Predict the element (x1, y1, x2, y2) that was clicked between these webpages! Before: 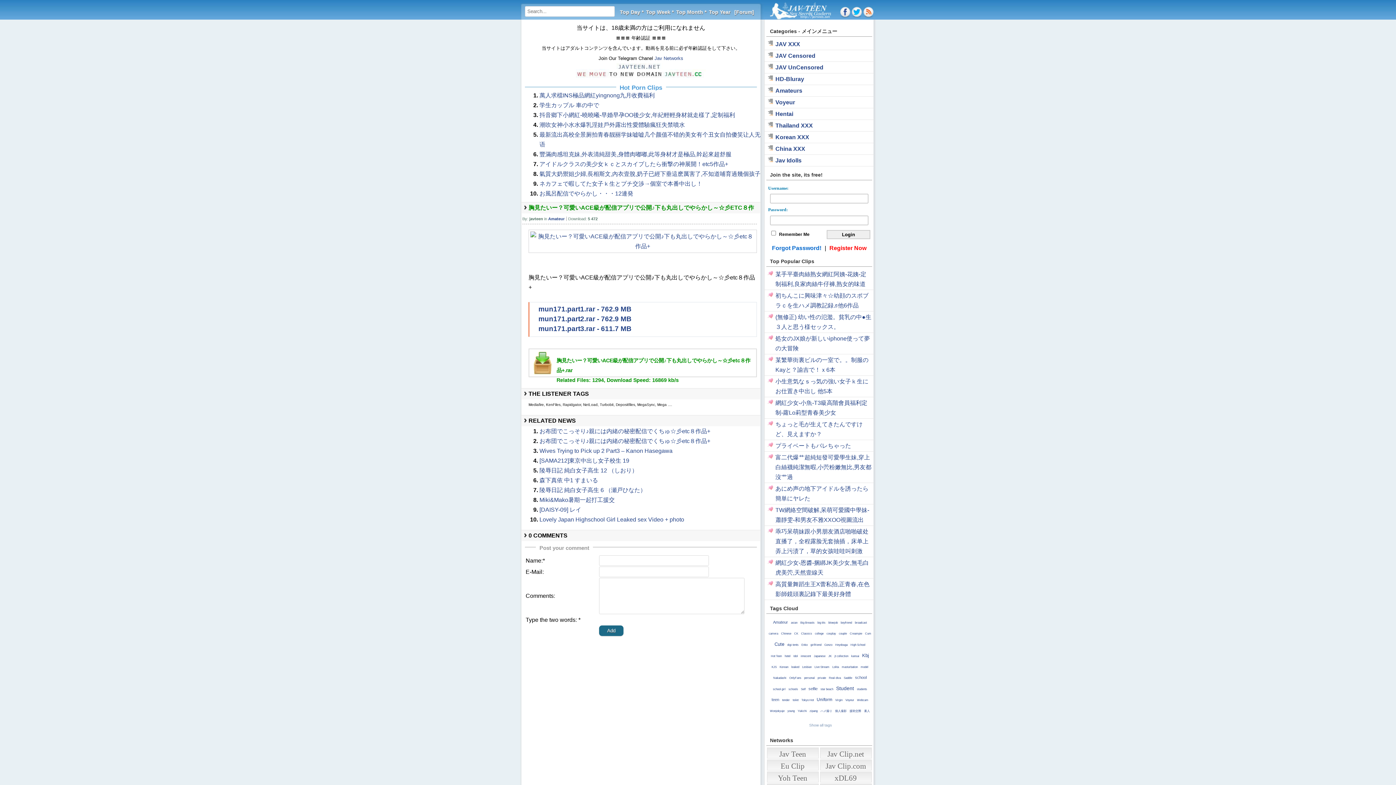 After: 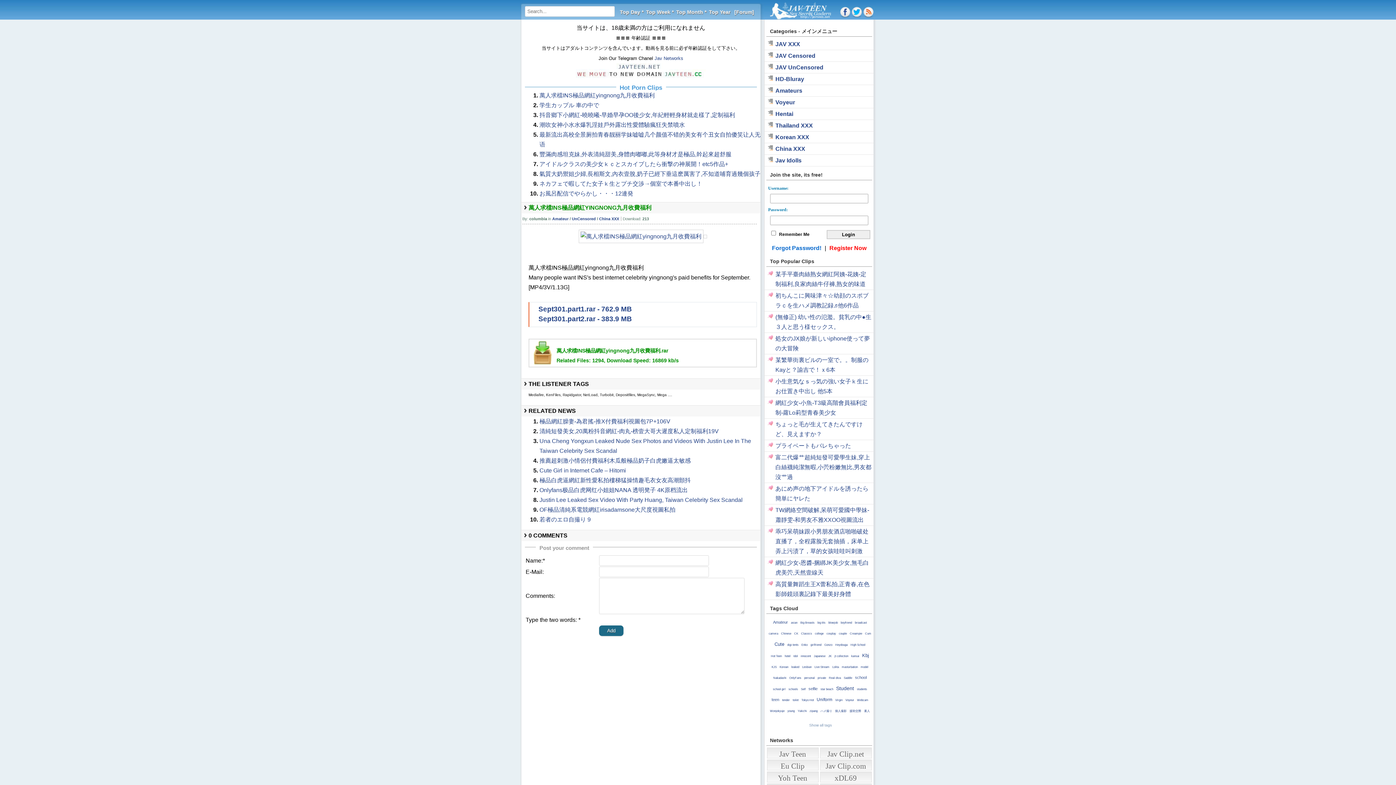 Action: label: 萬人求檔INS極品網紅yingnong九月收費福利 bbox: (539, 92, 654, 98)